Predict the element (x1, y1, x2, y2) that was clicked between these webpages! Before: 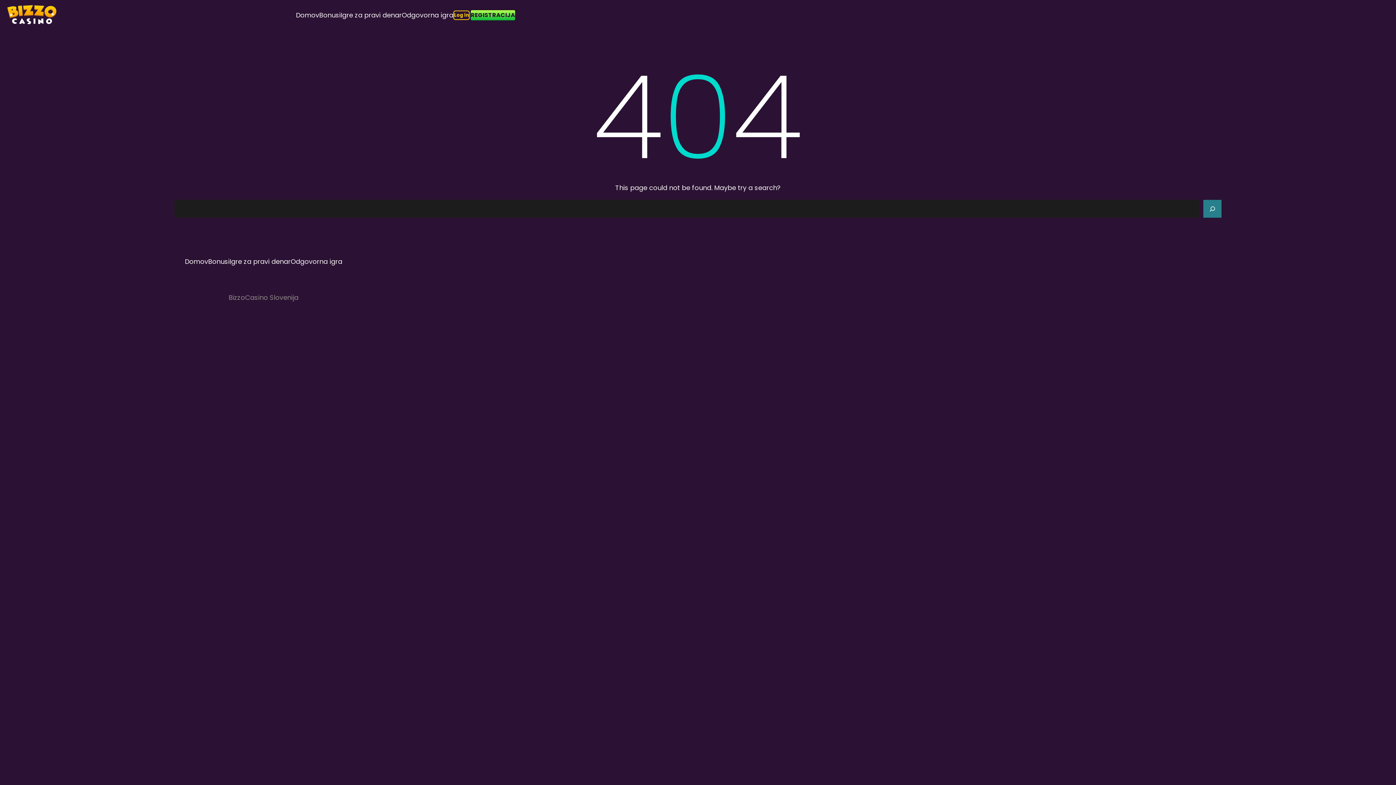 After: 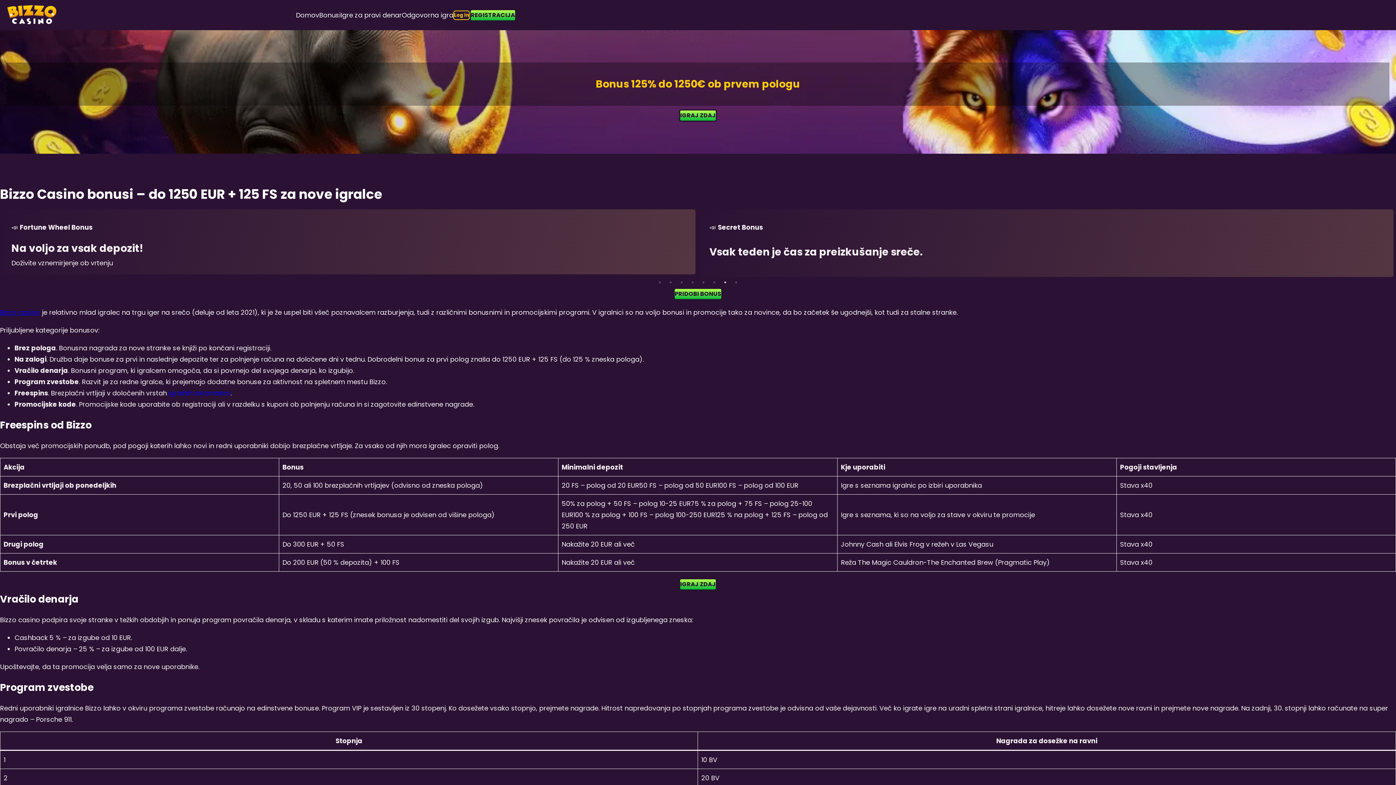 Action: bbox: (208, 256, 229, 267) label: Bonusi